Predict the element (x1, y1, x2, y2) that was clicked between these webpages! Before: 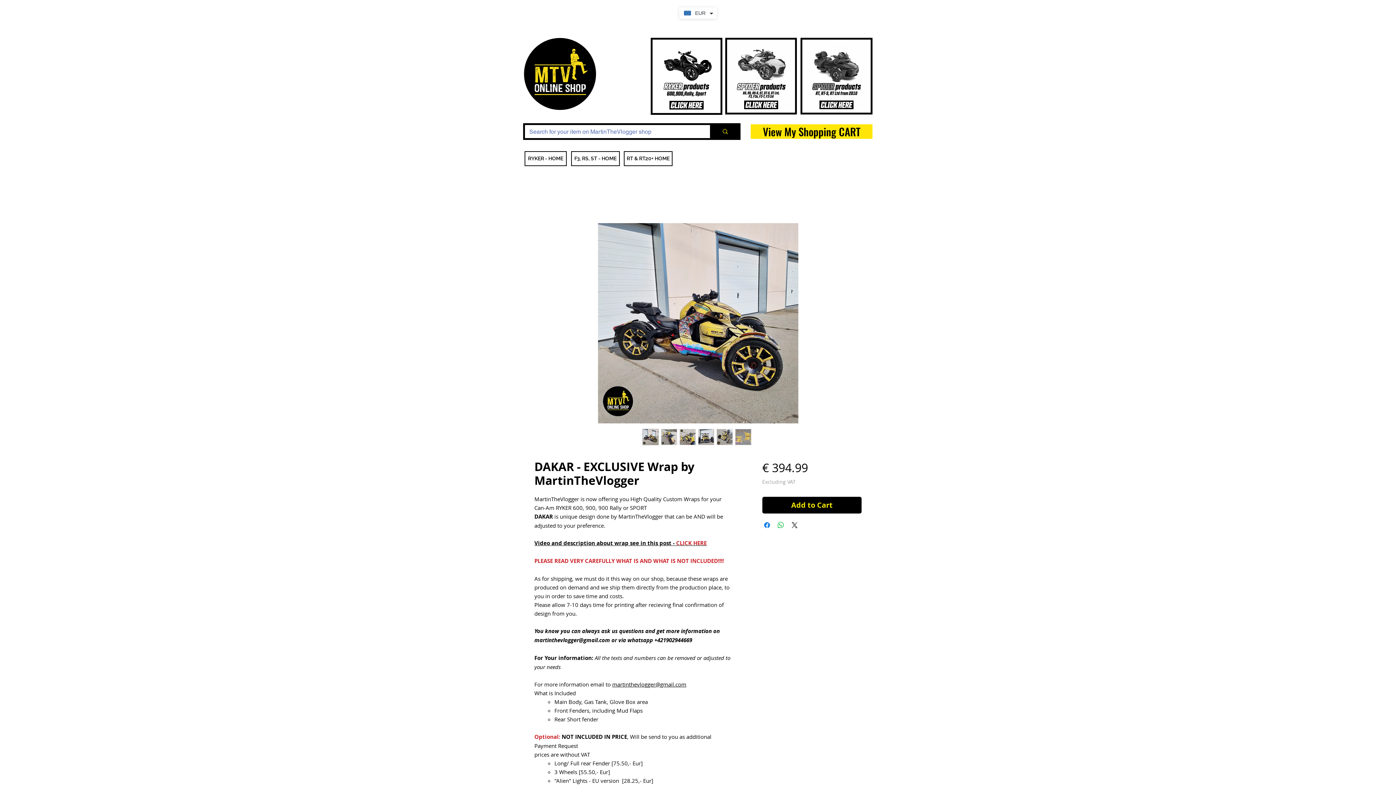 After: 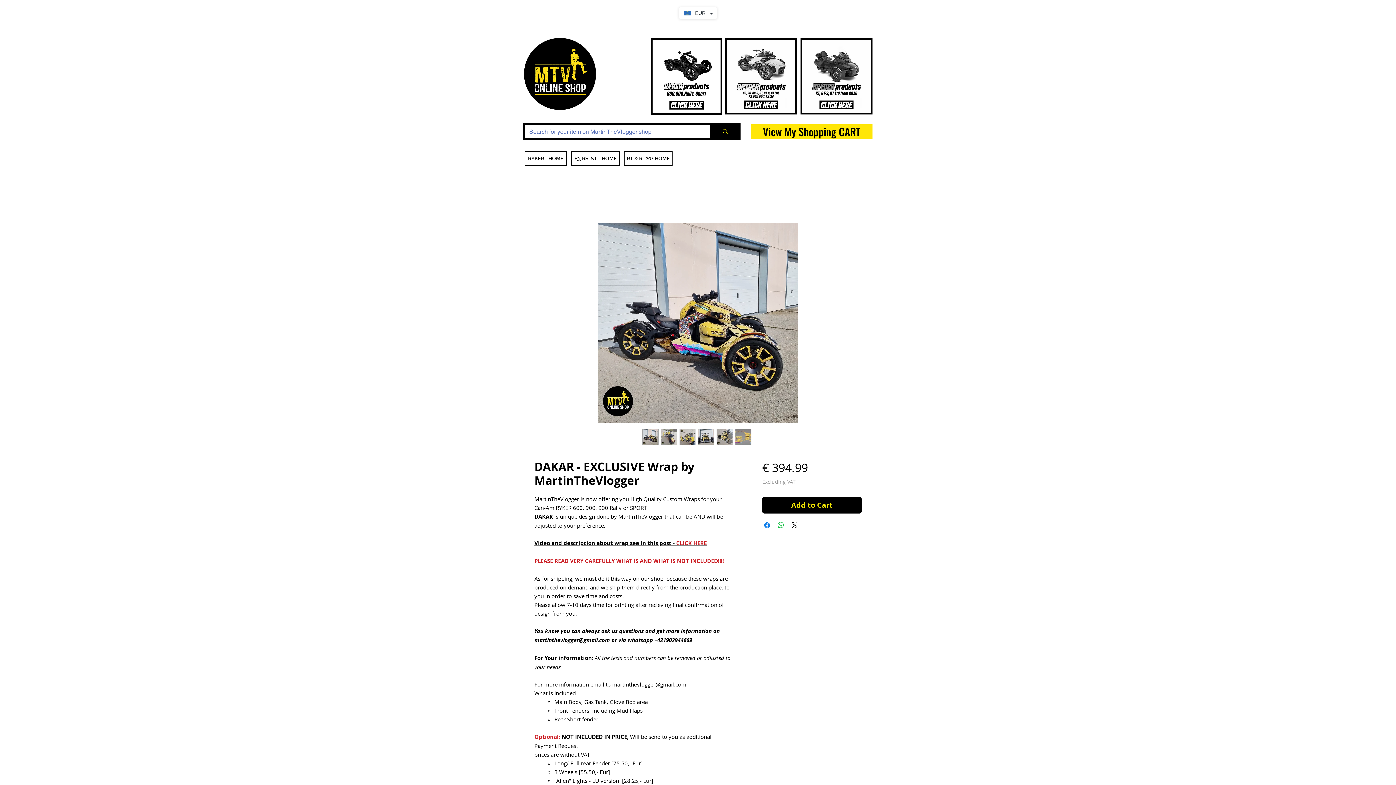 Action: bbox: (698, 429, 714, 445)